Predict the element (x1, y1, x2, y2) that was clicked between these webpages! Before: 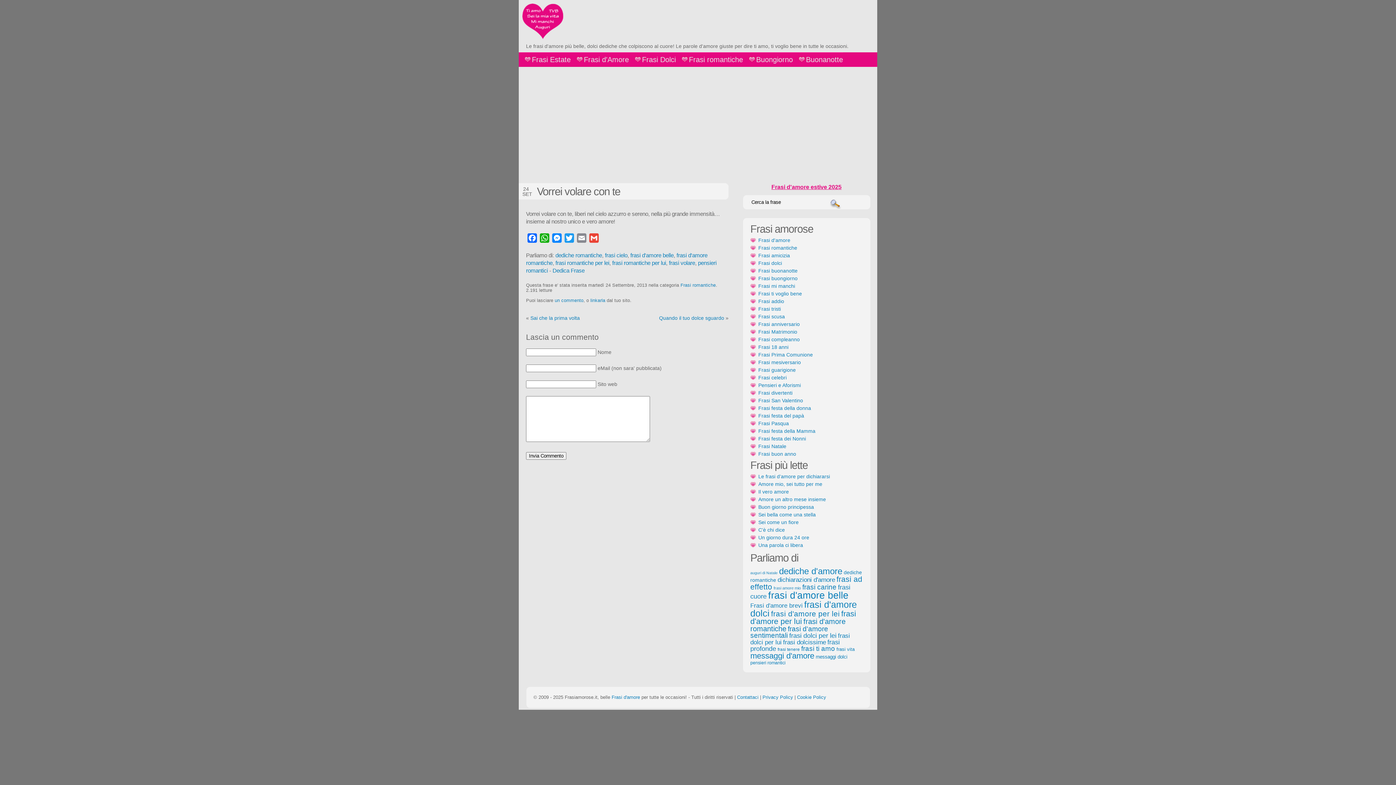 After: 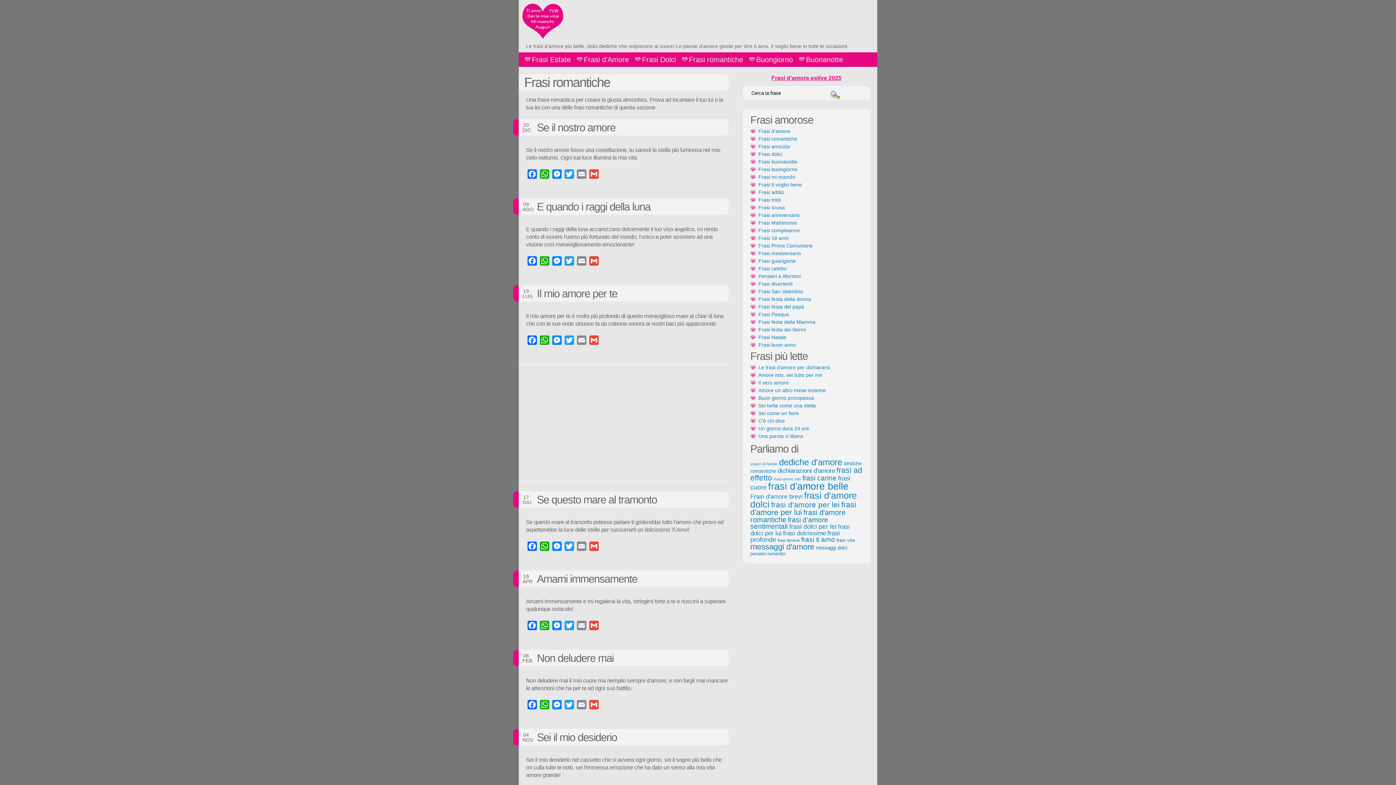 Action: label: Frasi romantiche bbox: (750, 245, 797, 251)